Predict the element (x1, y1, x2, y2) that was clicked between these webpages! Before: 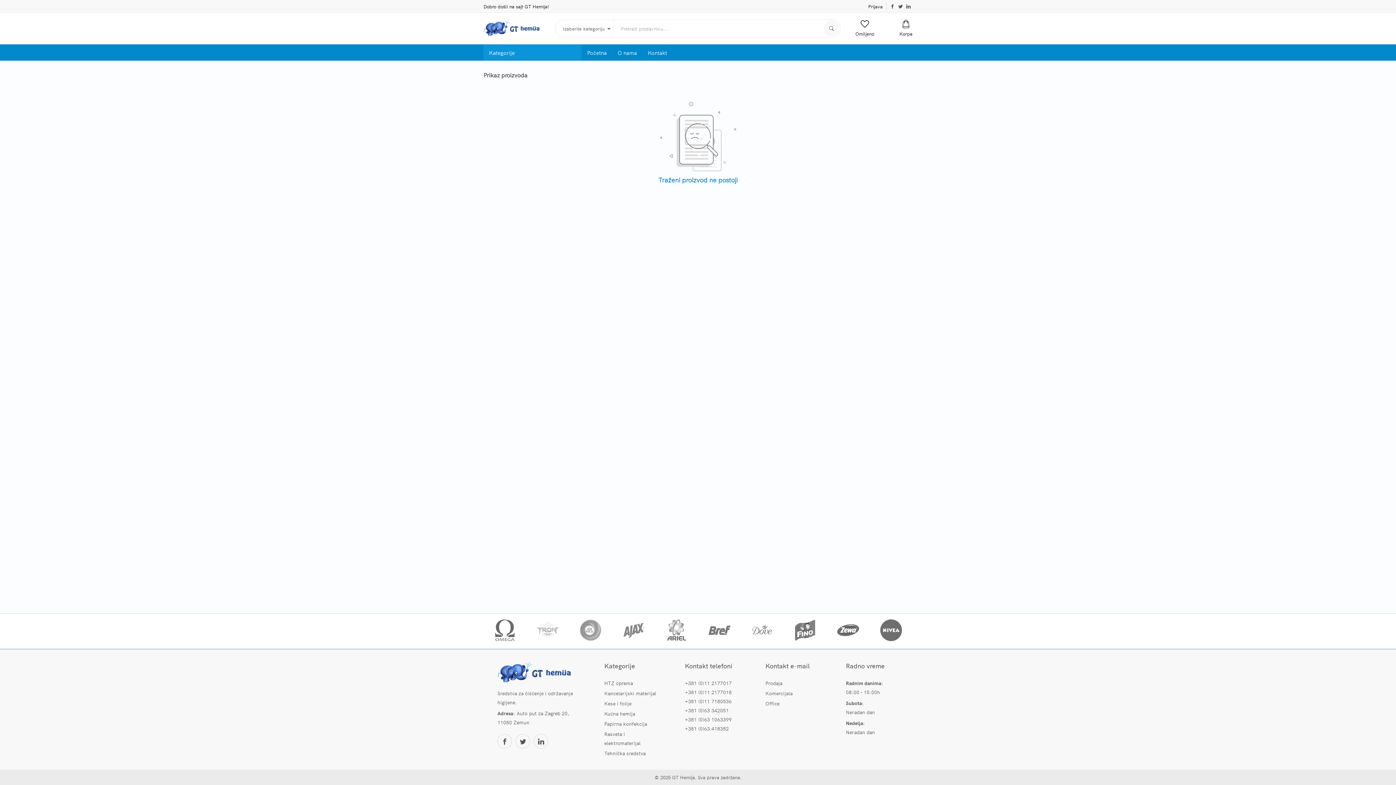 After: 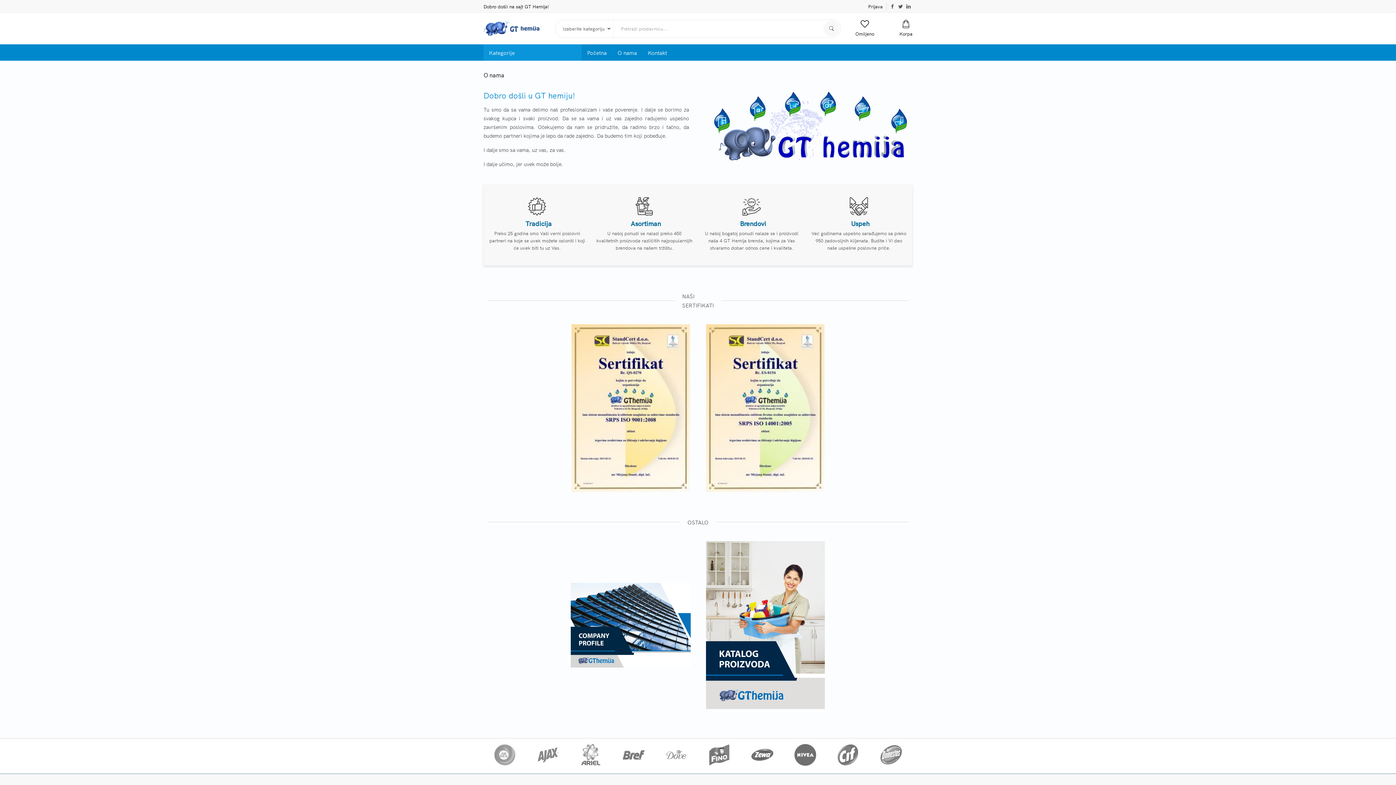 Action: bbox: (612, 44, 642, 60) label: O nama